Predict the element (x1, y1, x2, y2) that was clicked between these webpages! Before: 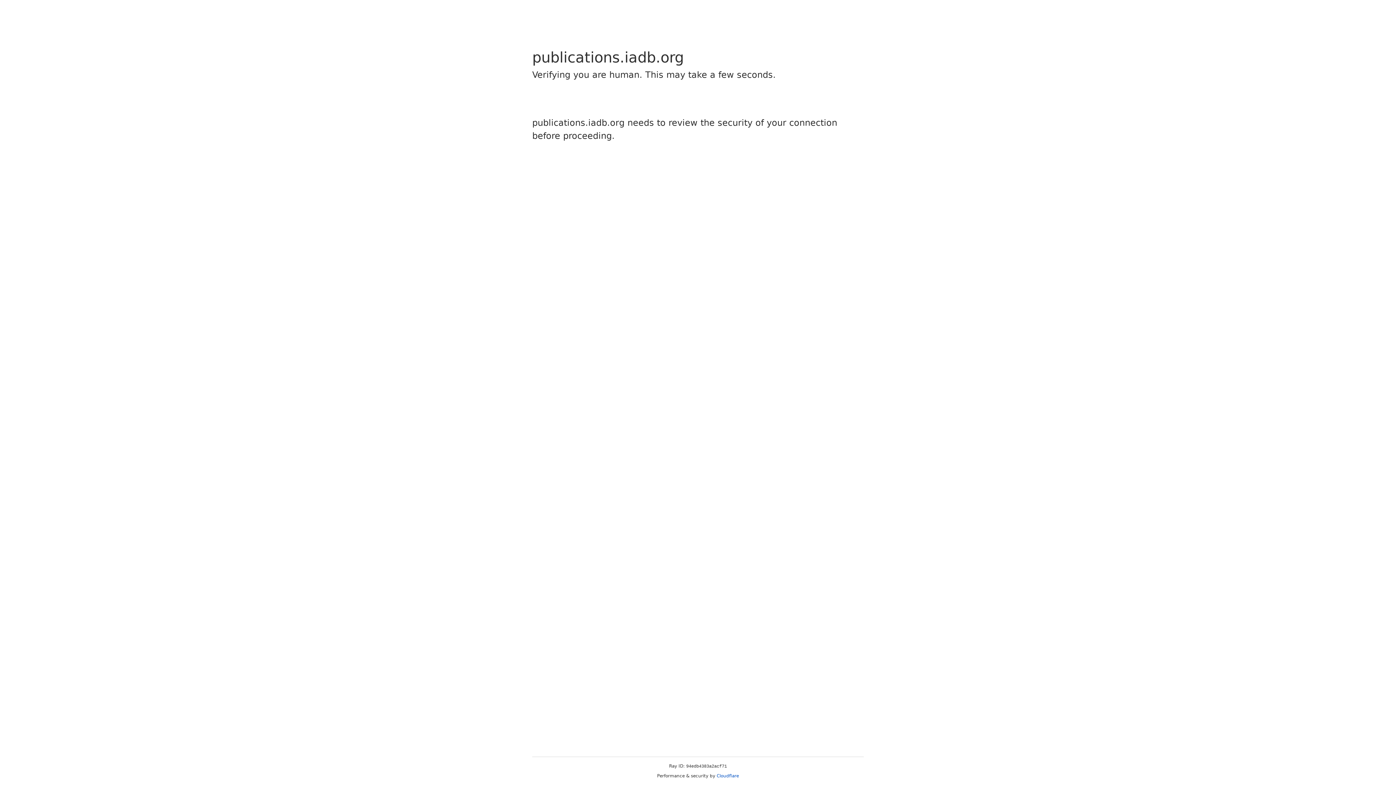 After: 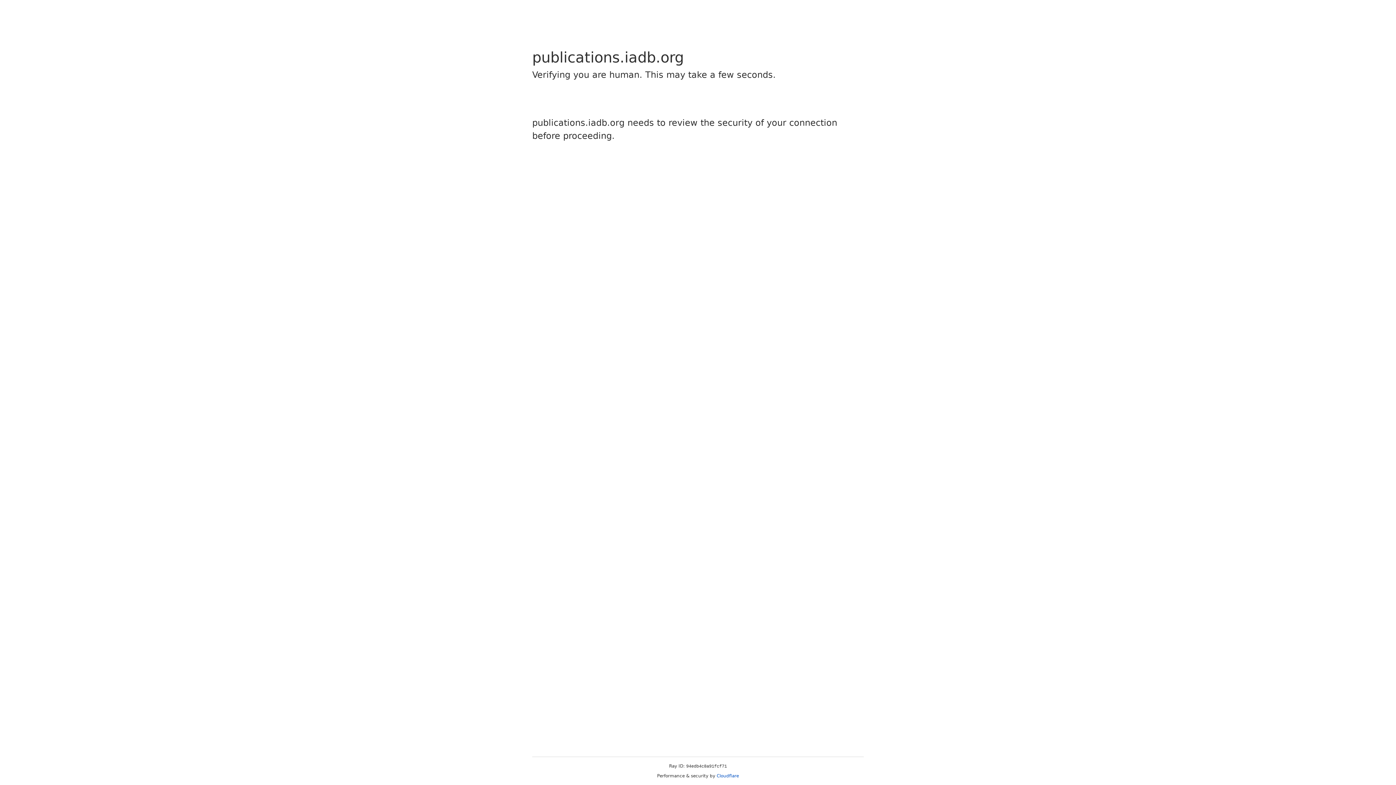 Action: bbox: (716, 773, 739, 778) label: Cloudflare